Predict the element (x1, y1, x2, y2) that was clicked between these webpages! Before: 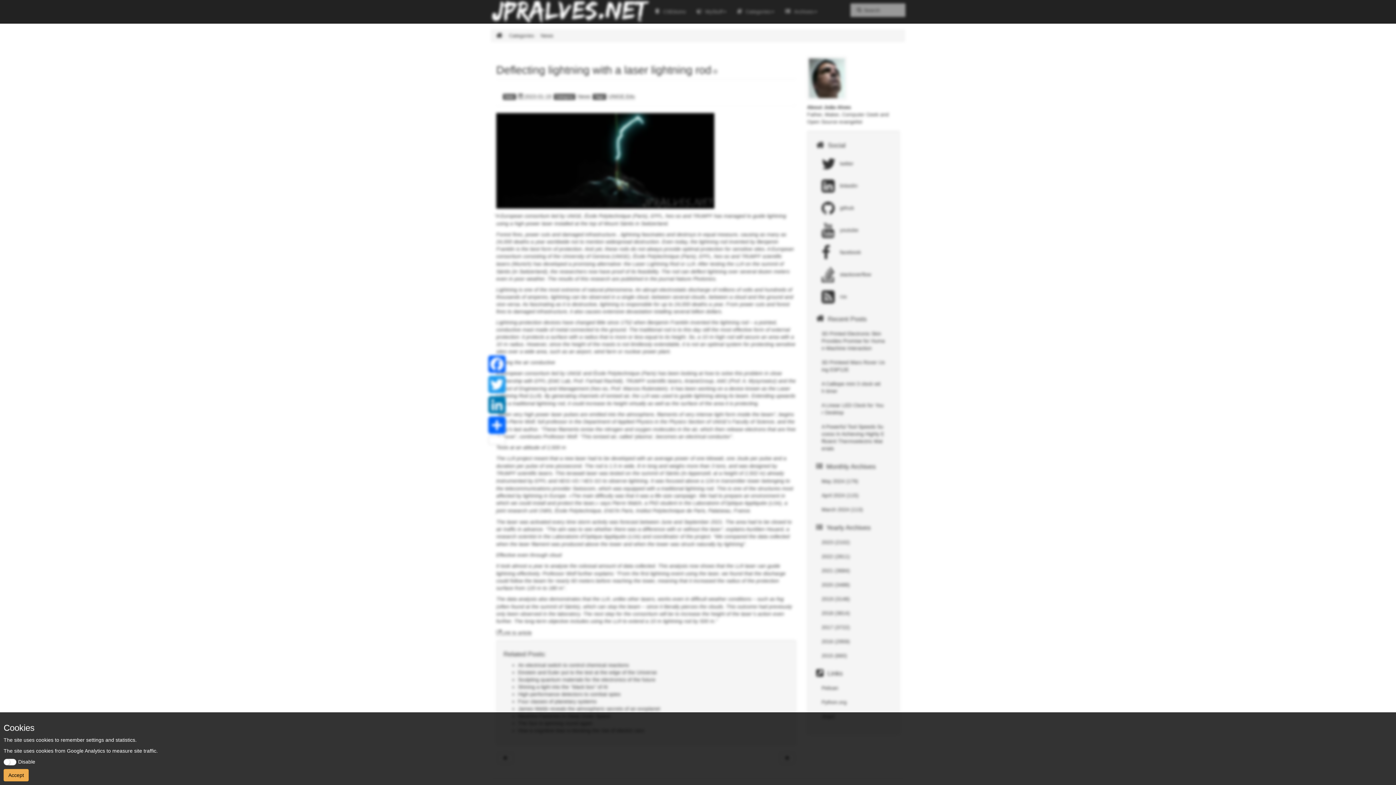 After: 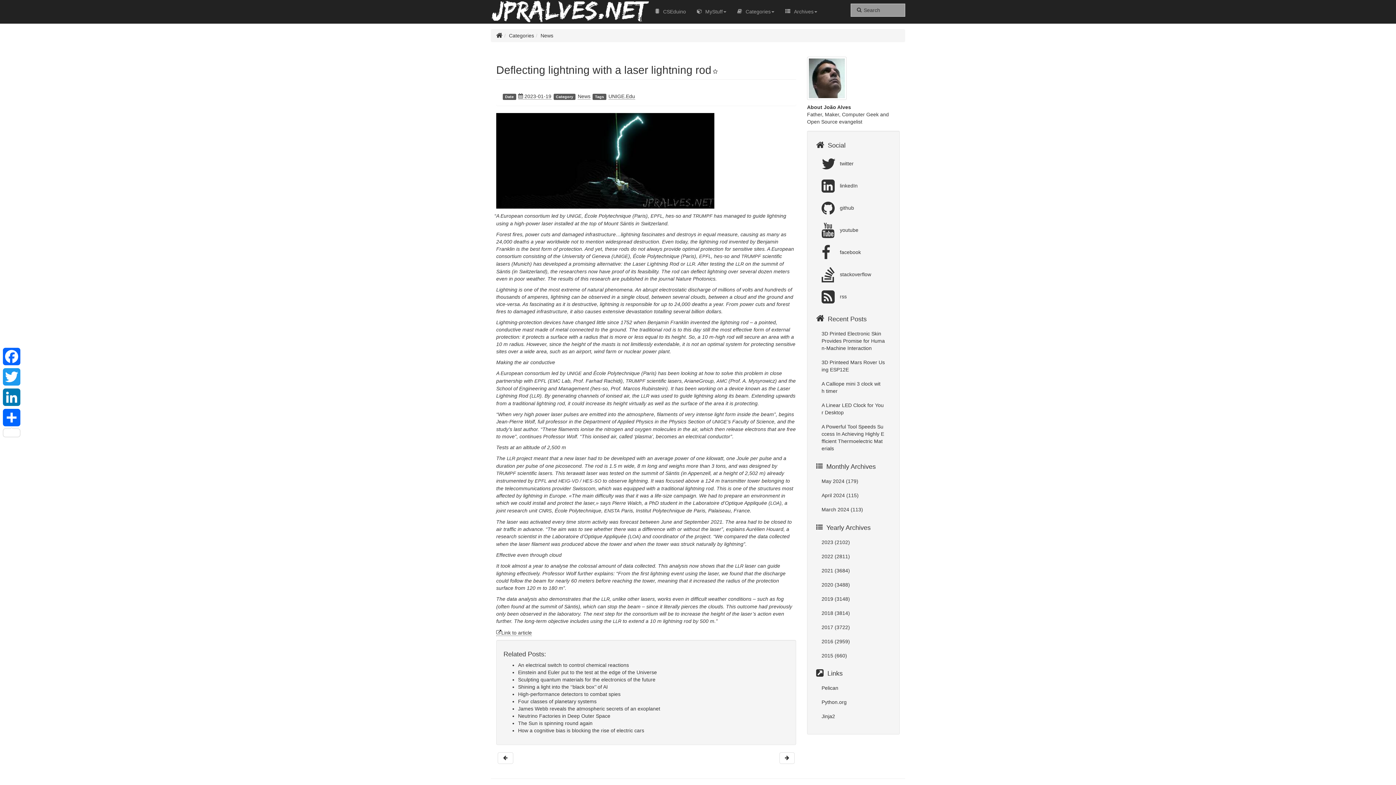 Action: label: Accept bbox: (3, 769, 28, 781)